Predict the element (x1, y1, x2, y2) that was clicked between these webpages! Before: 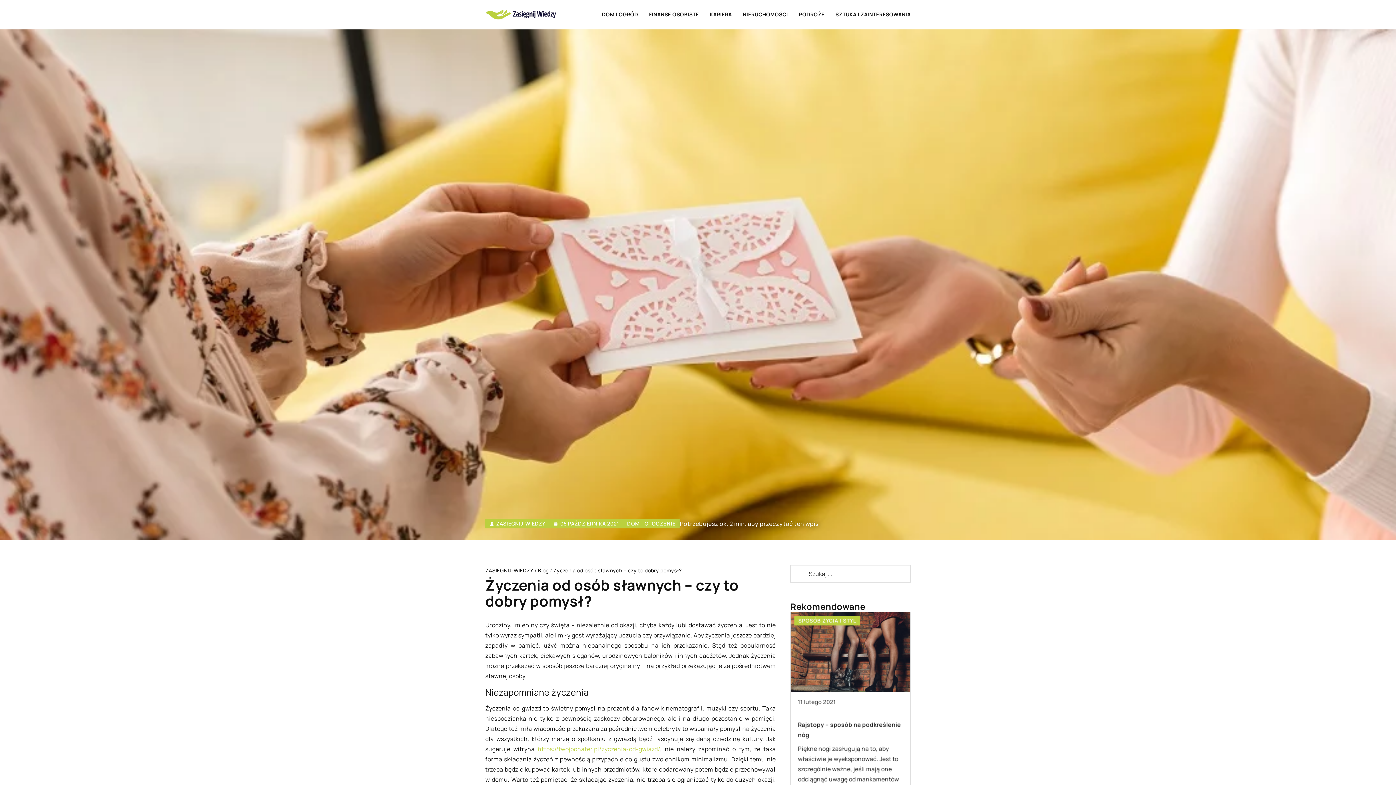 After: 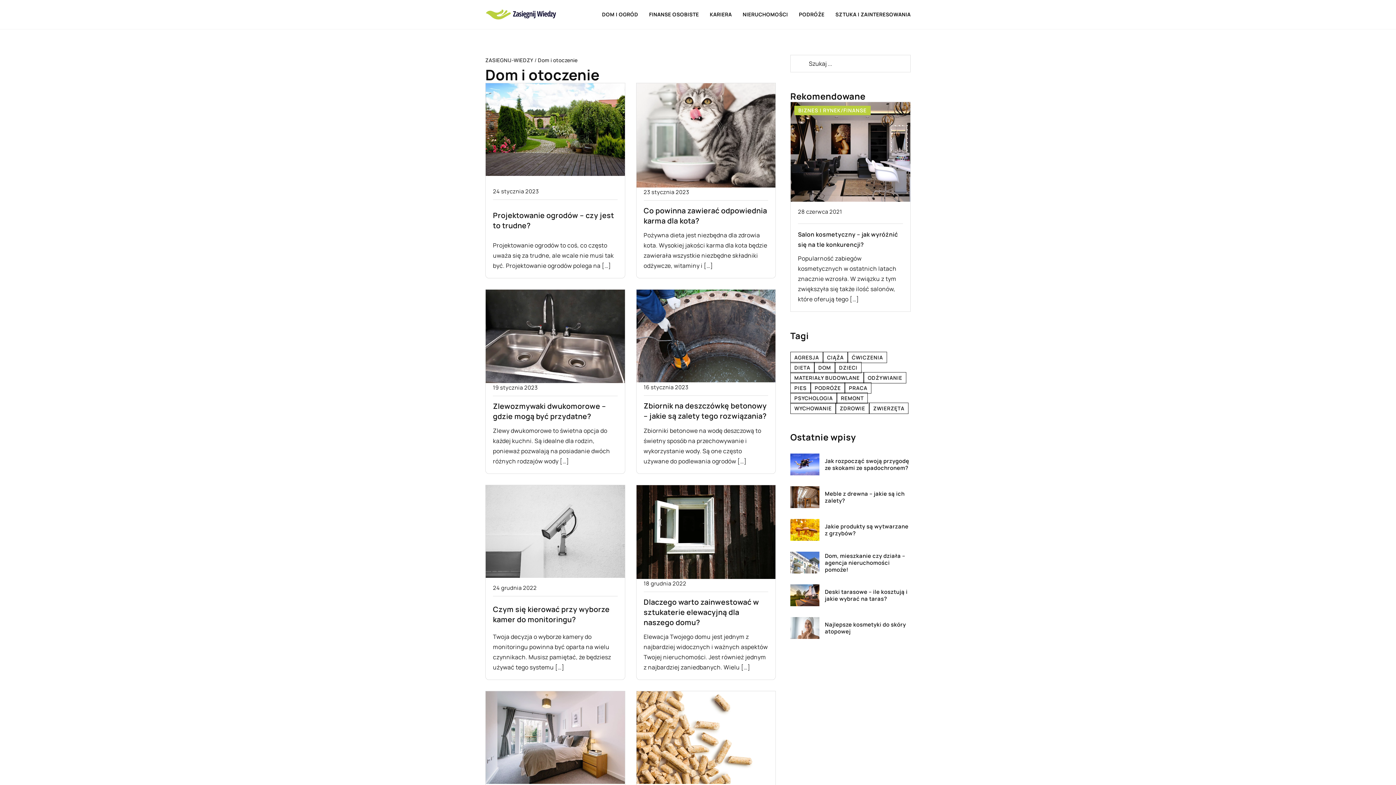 Action: label: DOM I OTOCZENIE bbox: (623, 519, 680, 528)